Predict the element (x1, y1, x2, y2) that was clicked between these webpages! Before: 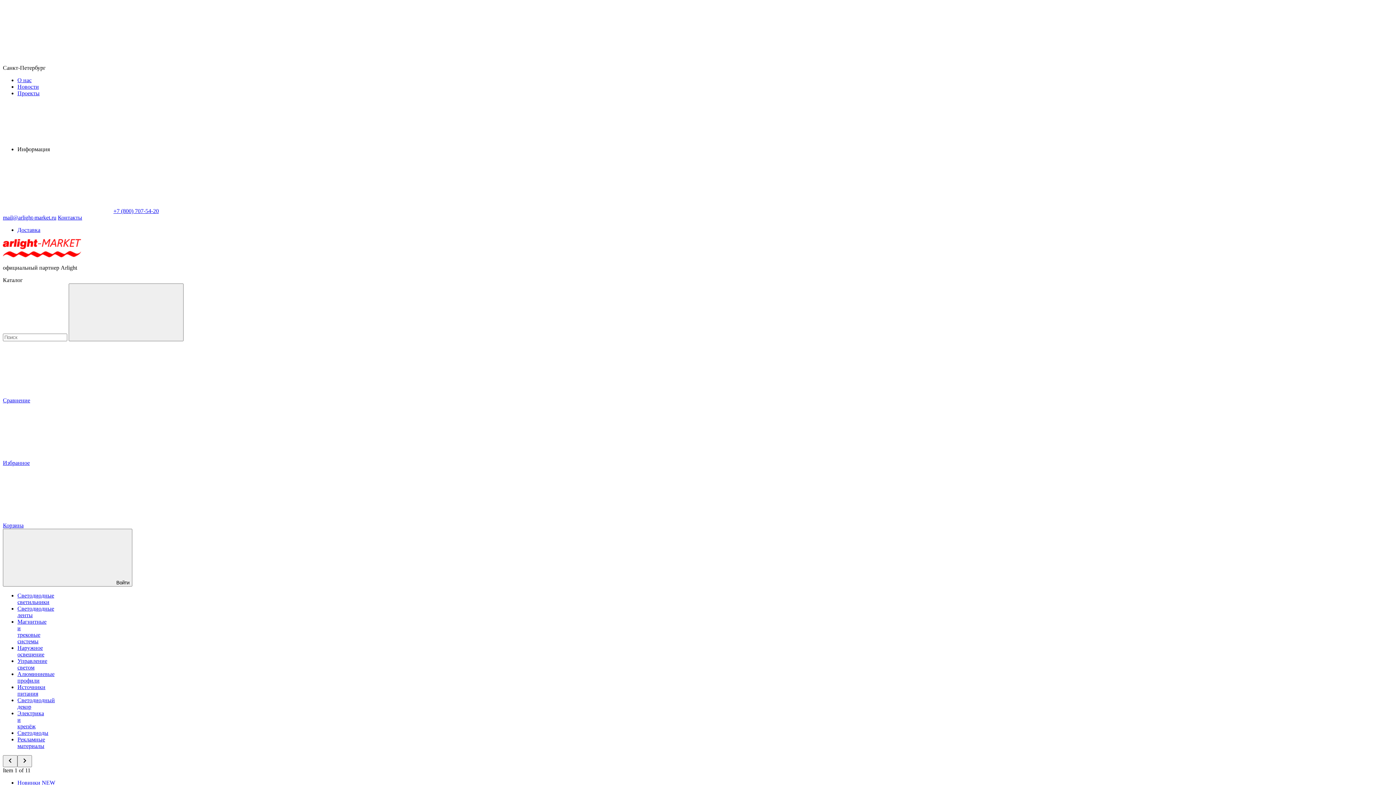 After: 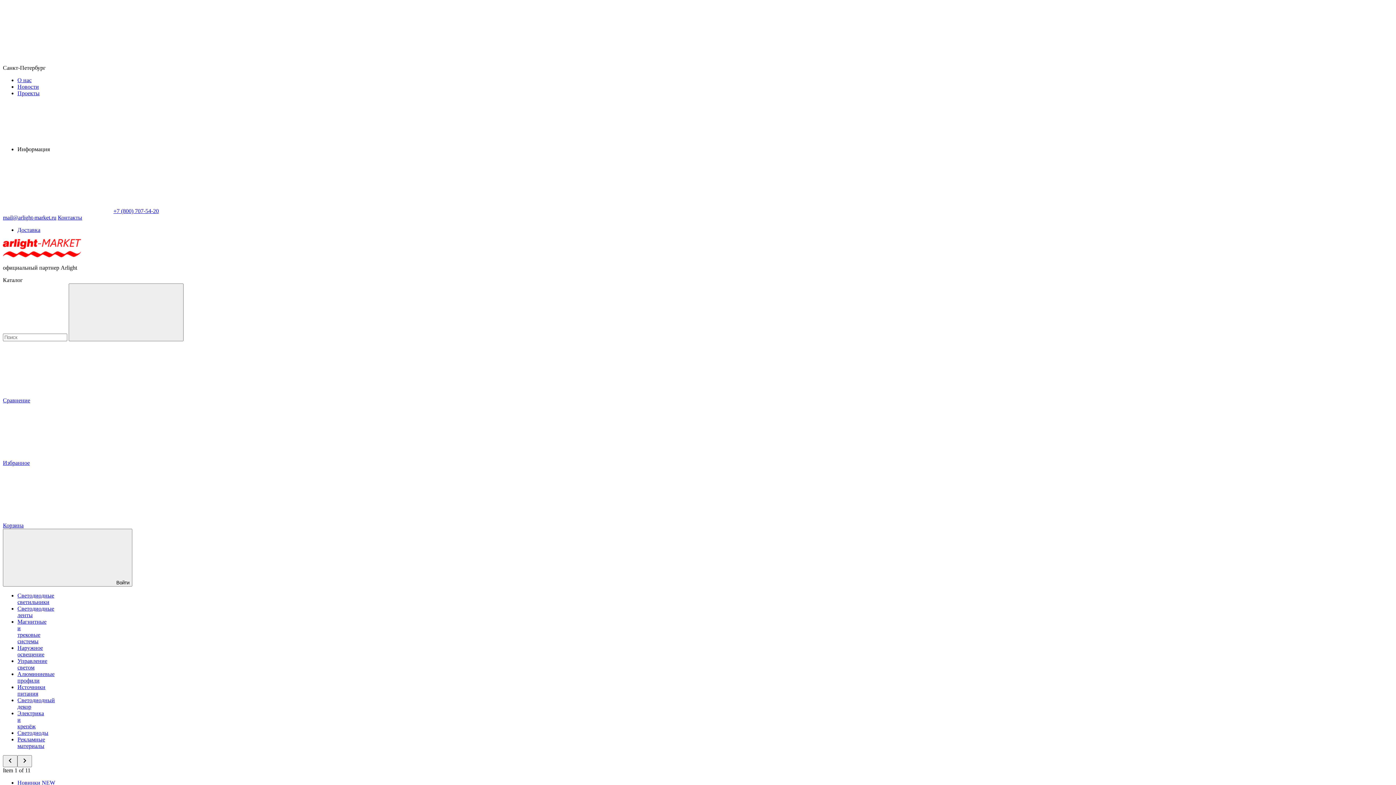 Action: bbox: (57, 214, 82, 220) label: Контакты